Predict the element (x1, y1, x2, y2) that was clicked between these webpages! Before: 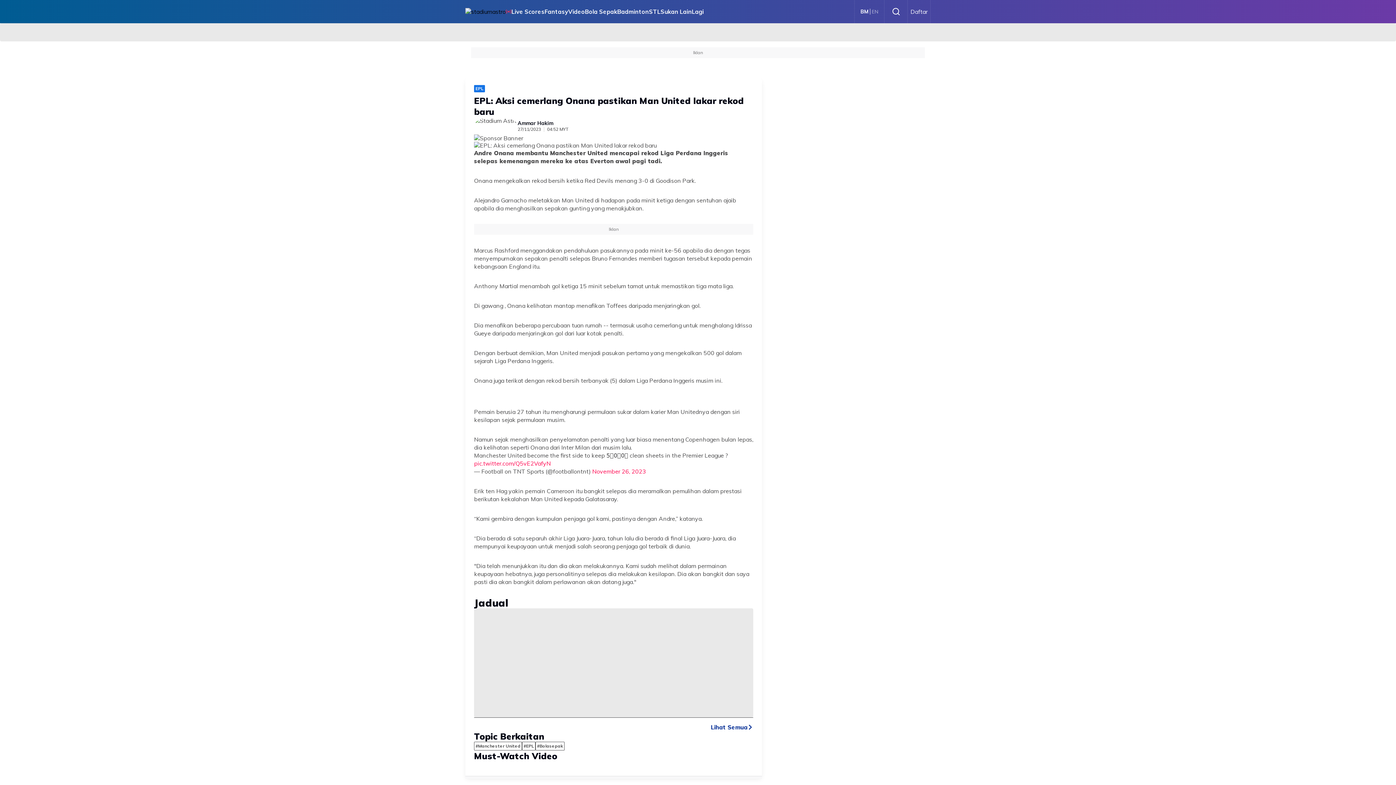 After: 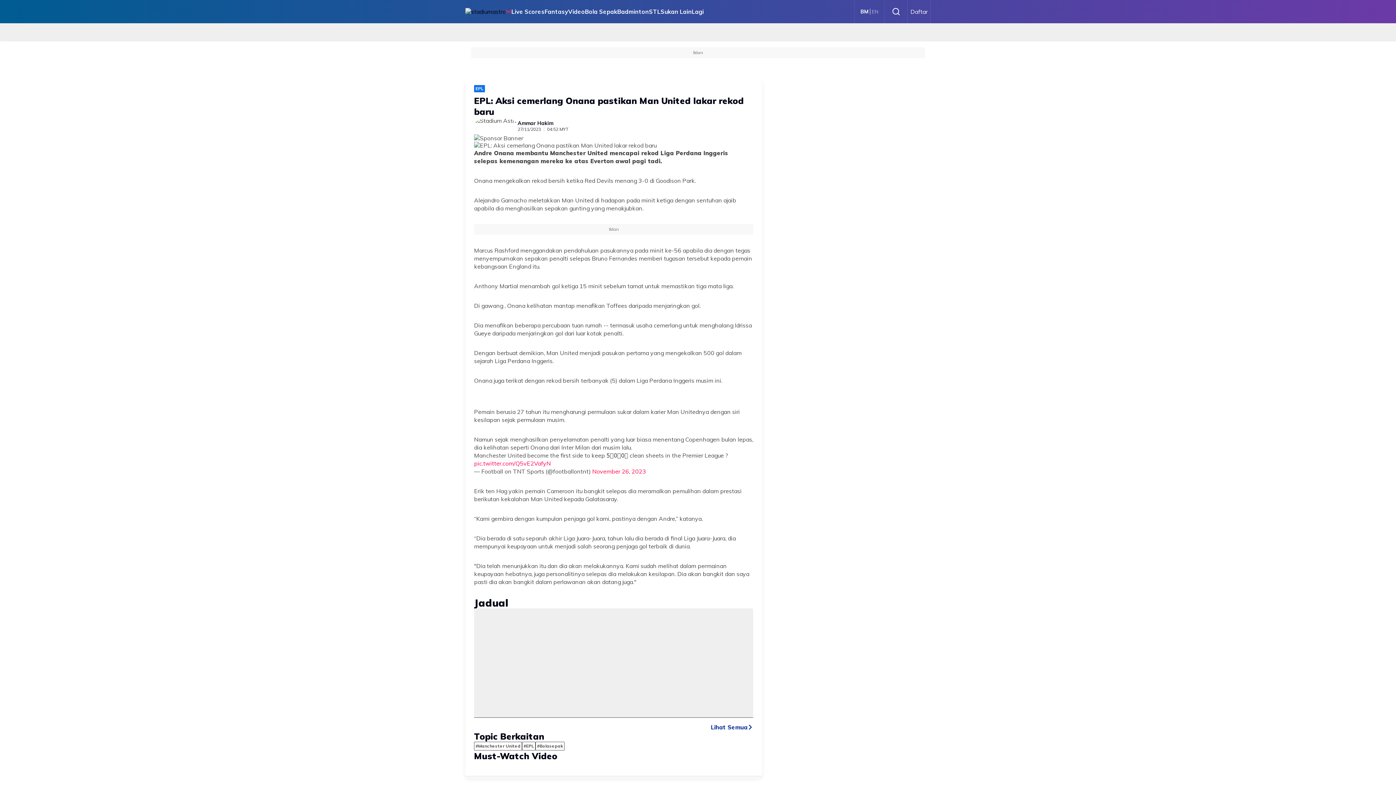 Action: bbox: (523, 743, 534, 748) label: #EPL